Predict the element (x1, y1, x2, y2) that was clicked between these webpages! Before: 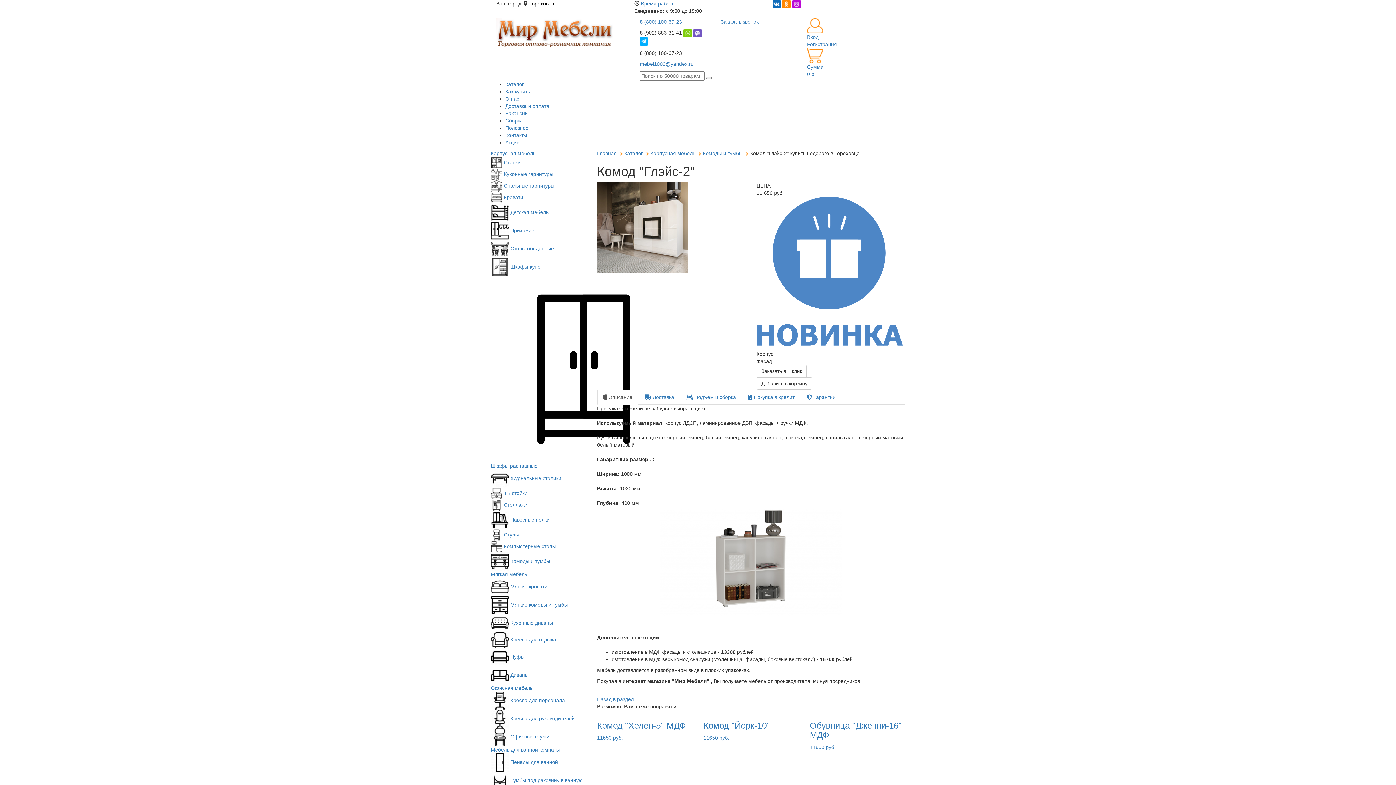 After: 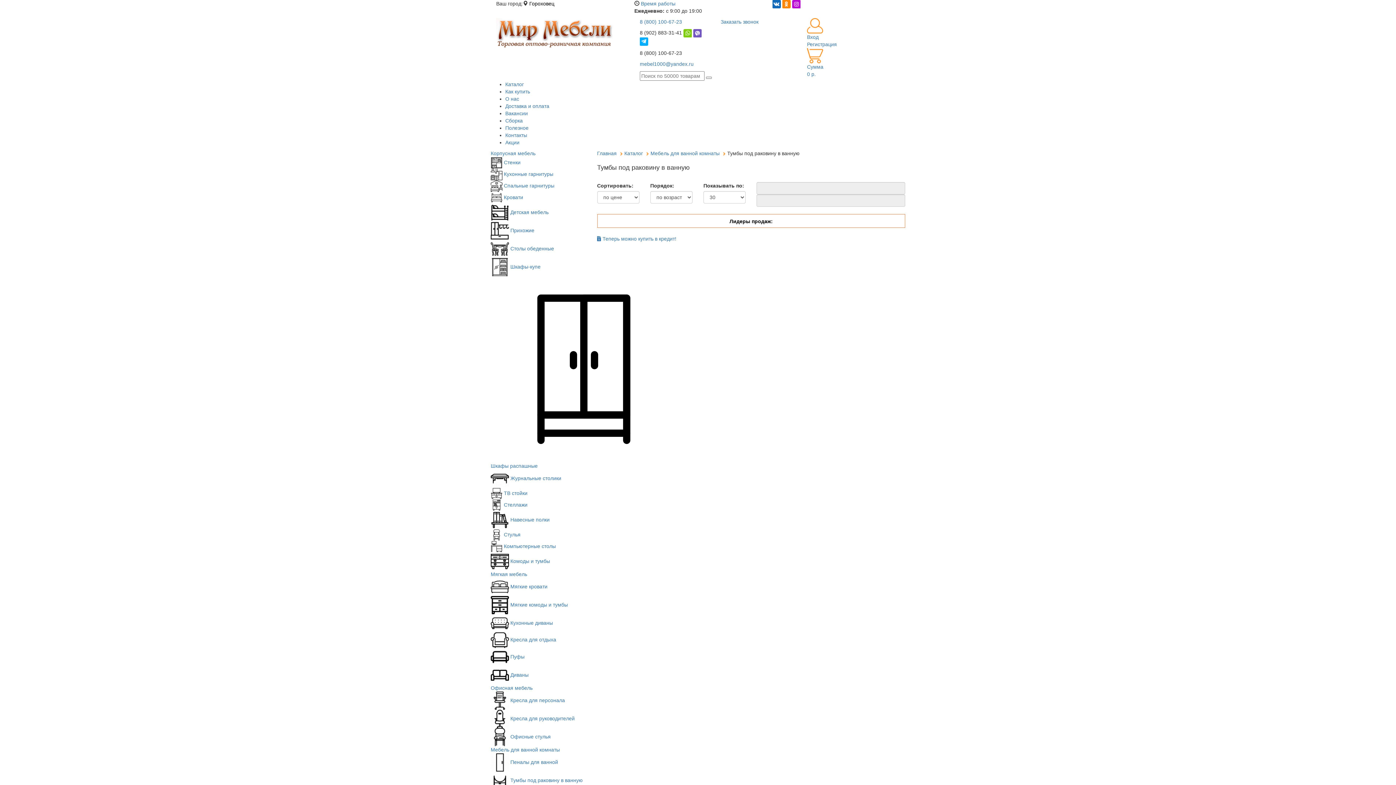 Action: bbox: (490, 777, 582, 783) label:  Тумбы под раковину в ванную